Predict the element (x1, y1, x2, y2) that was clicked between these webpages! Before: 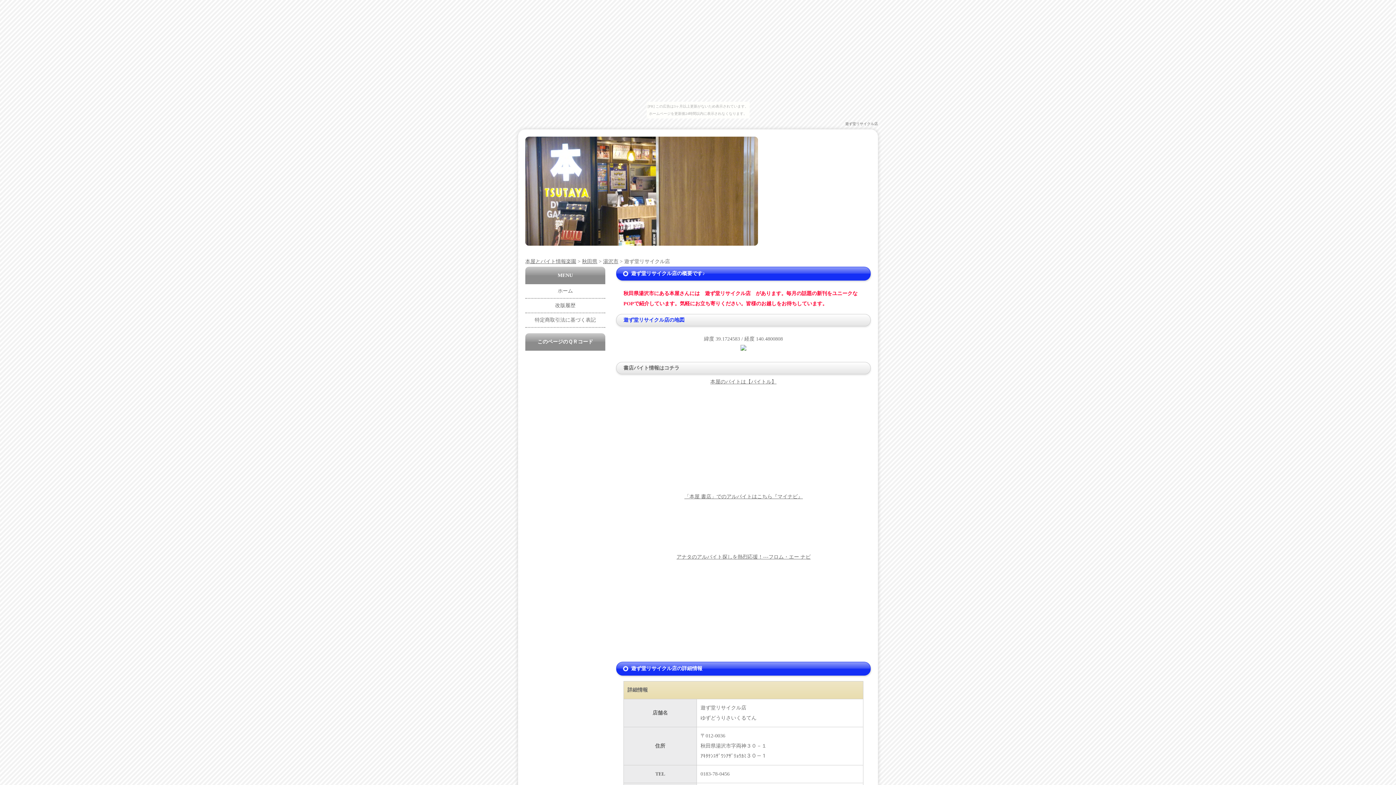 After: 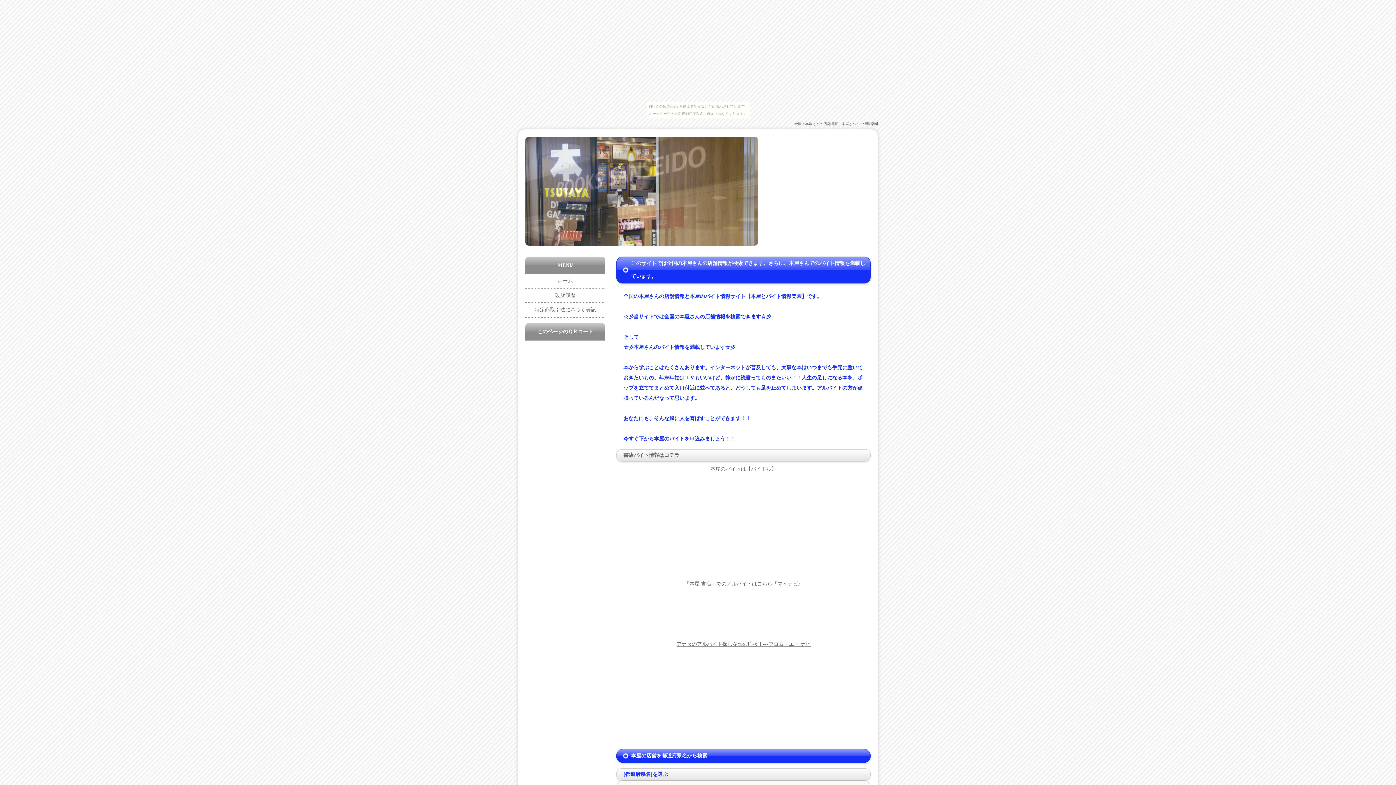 Action: bbox: (525, 284, 605, 298) label: ホーム